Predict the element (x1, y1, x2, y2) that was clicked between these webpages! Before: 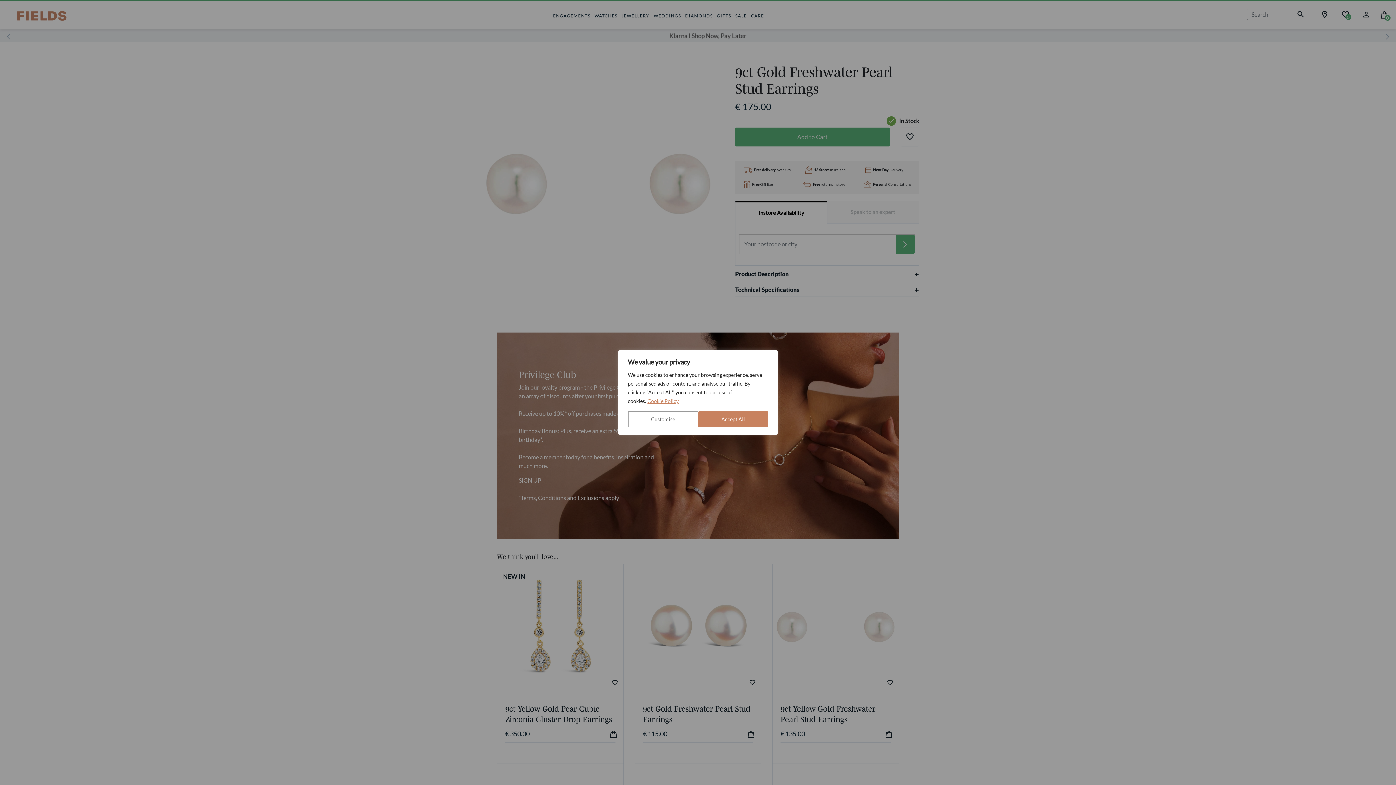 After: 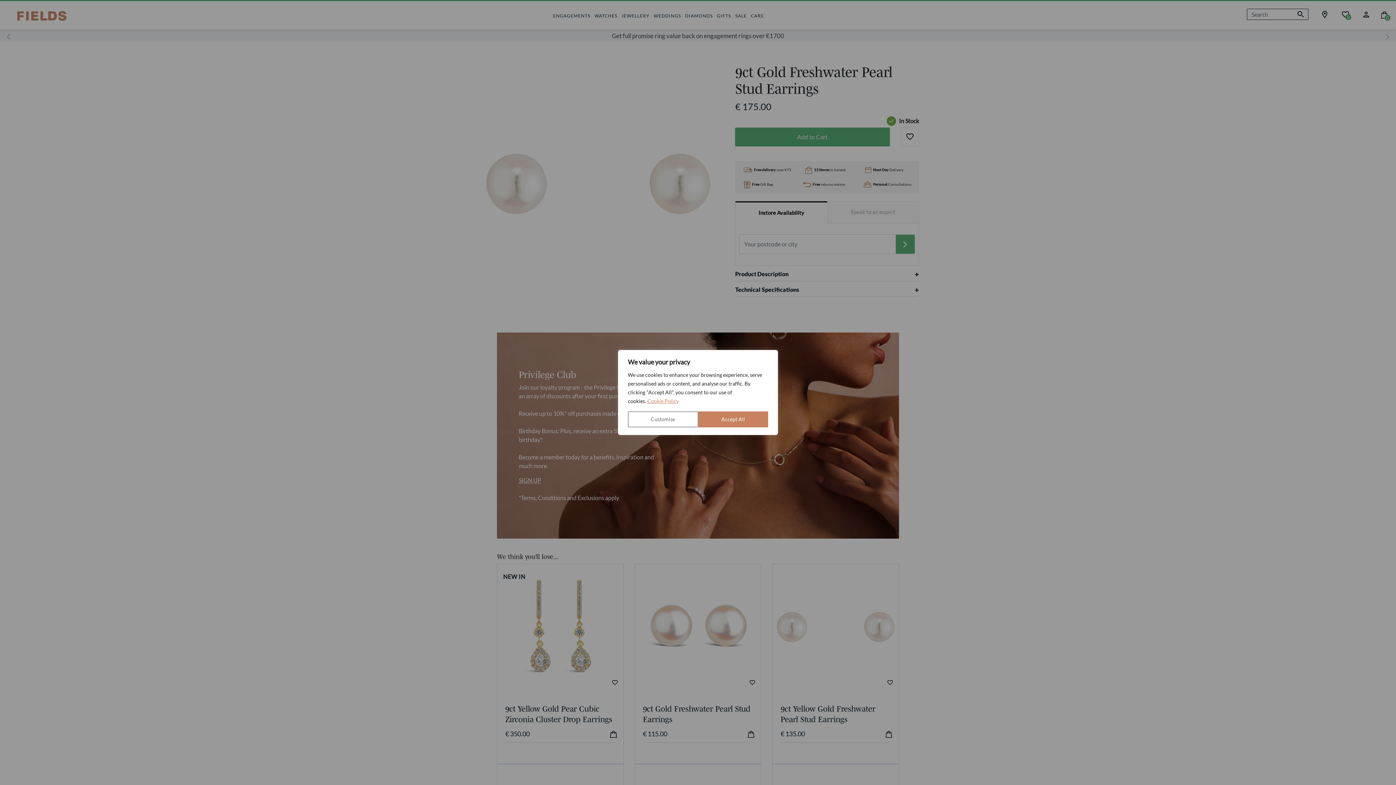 Action: bbox: (647, 397, 679, 404) label: Cookie Policy